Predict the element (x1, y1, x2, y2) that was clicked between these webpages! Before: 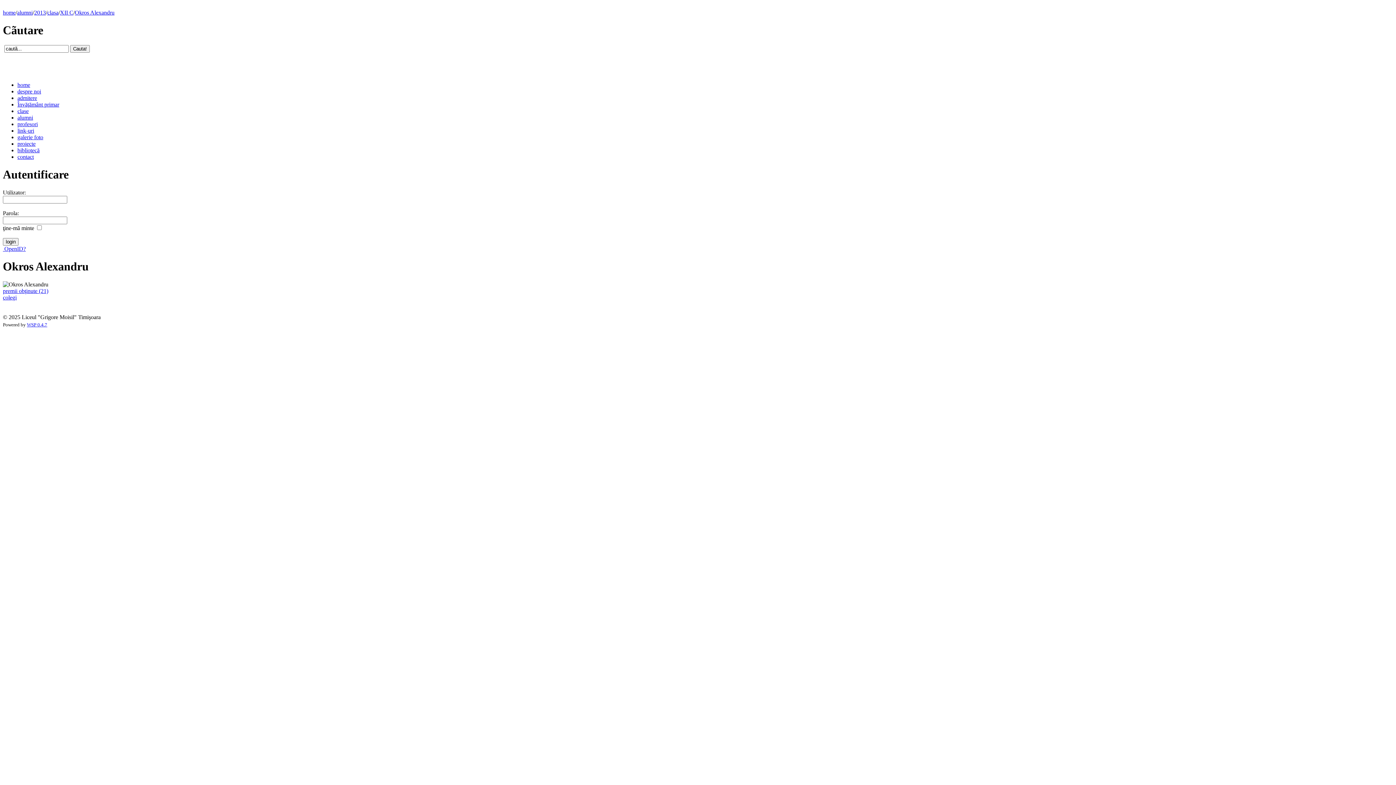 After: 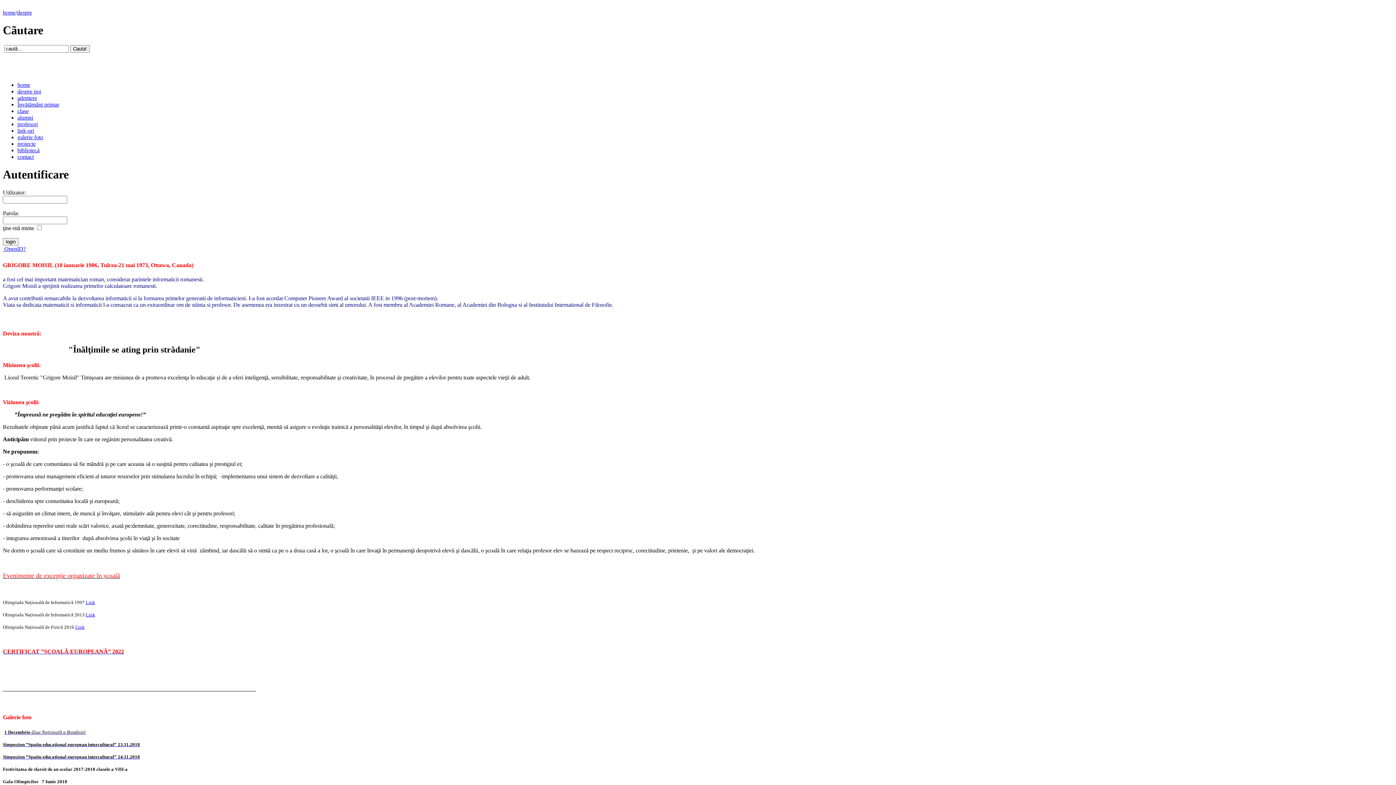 Action: label: despre noi bbox: (17, 88, 41, 94)